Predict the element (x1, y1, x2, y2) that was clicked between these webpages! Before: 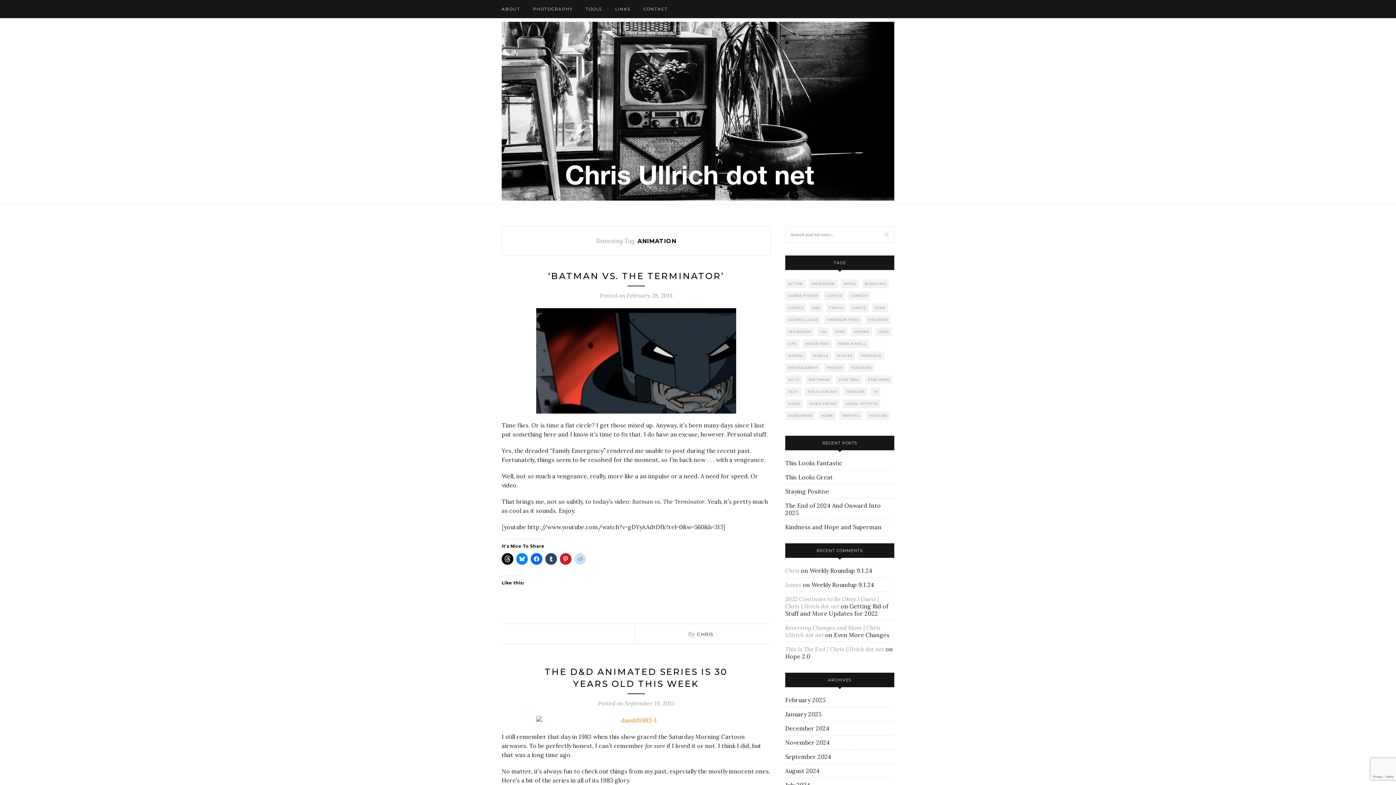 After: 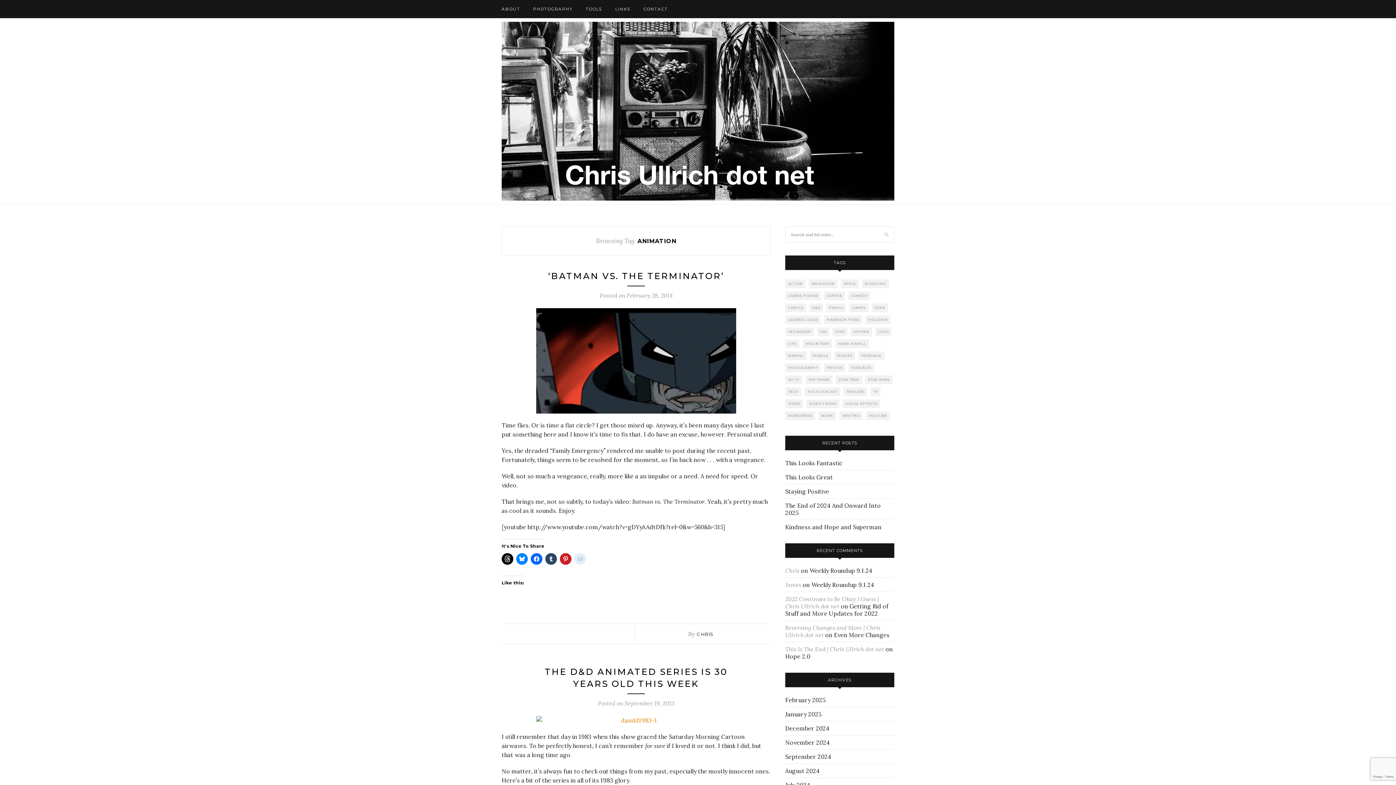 Action: bbox: (574, 553, 586, 565)